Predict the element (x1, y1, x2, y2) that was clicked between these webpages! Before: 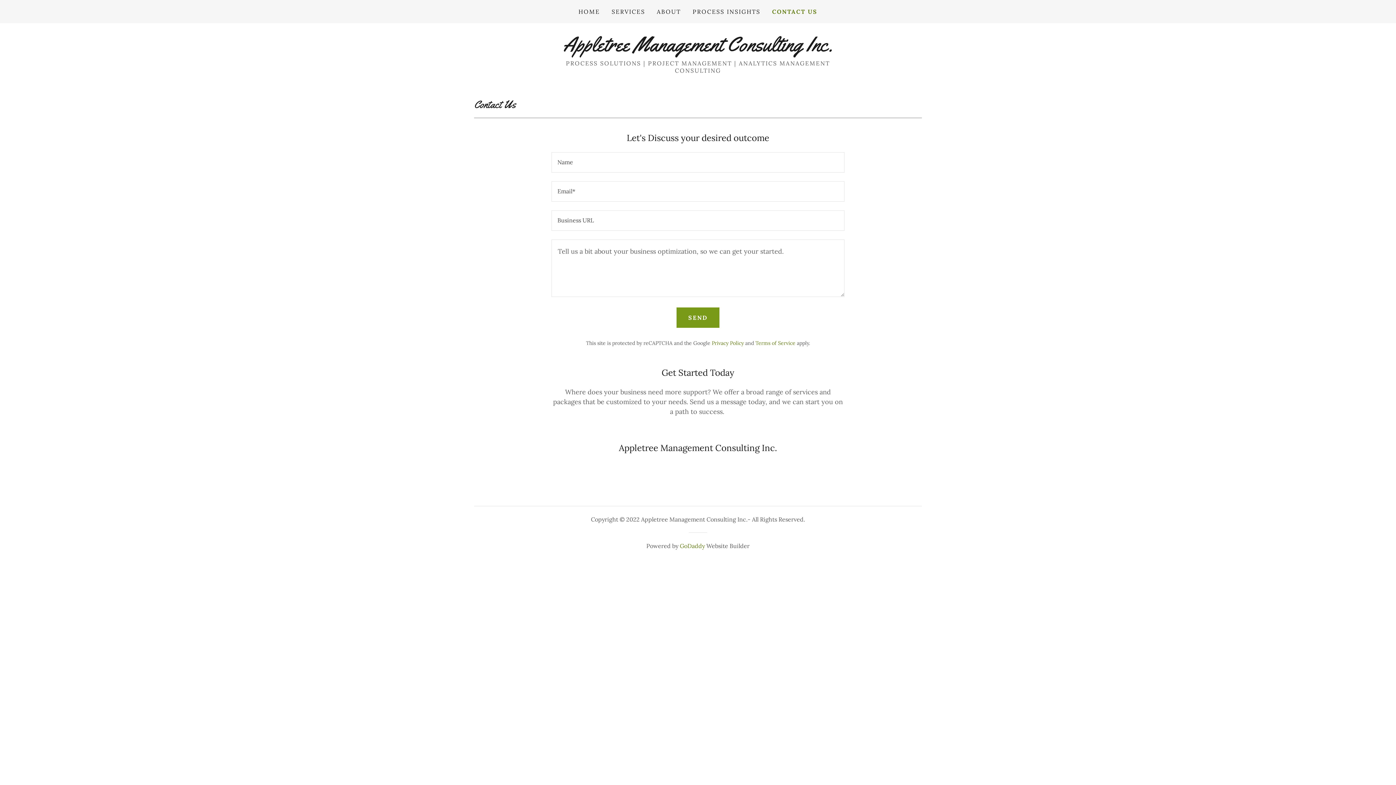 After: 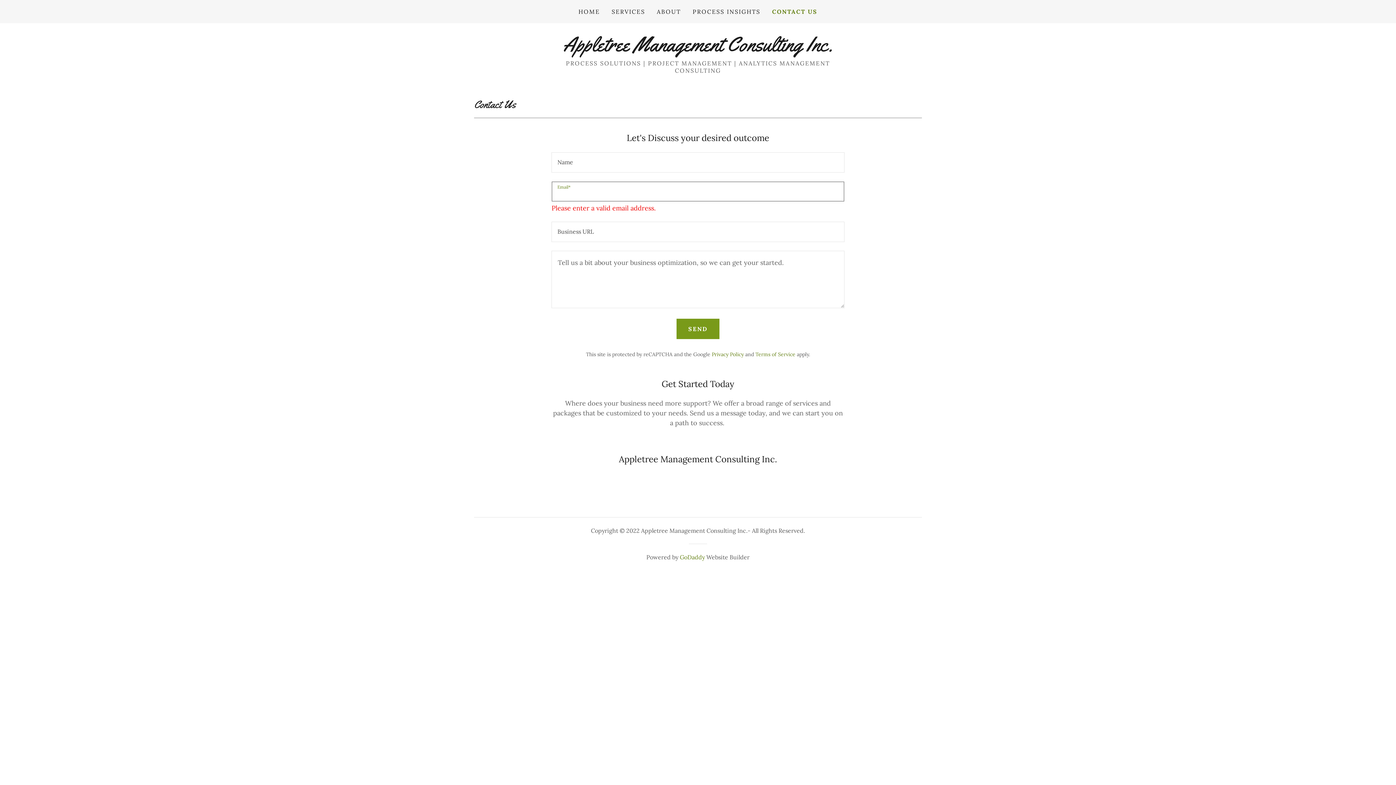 Action: label: SEND bbox: (676, 307, 719, 328)